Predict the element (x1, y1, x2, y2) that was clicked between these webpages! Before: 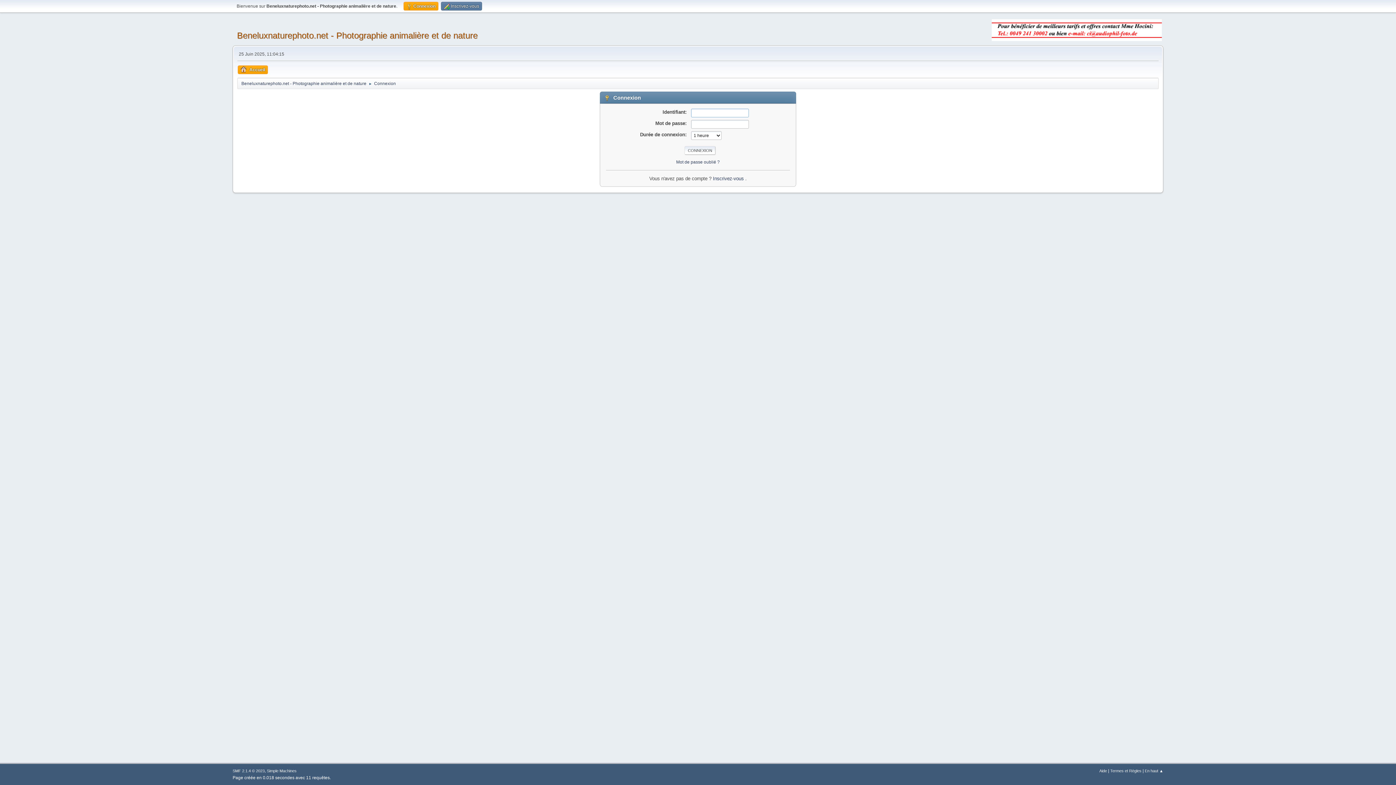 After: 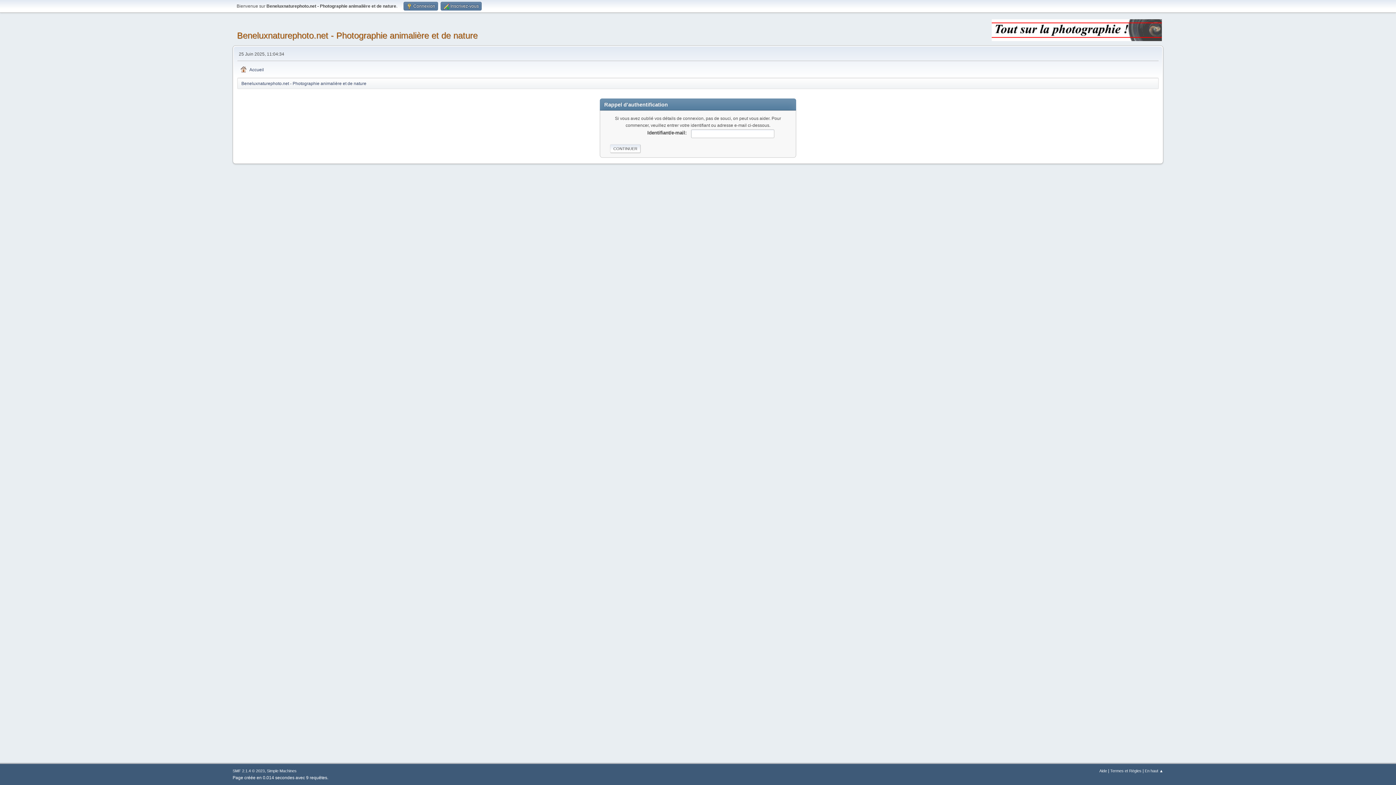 Action: bbox: (676, 159, 720, 164) label: Mot de passe oublié ?